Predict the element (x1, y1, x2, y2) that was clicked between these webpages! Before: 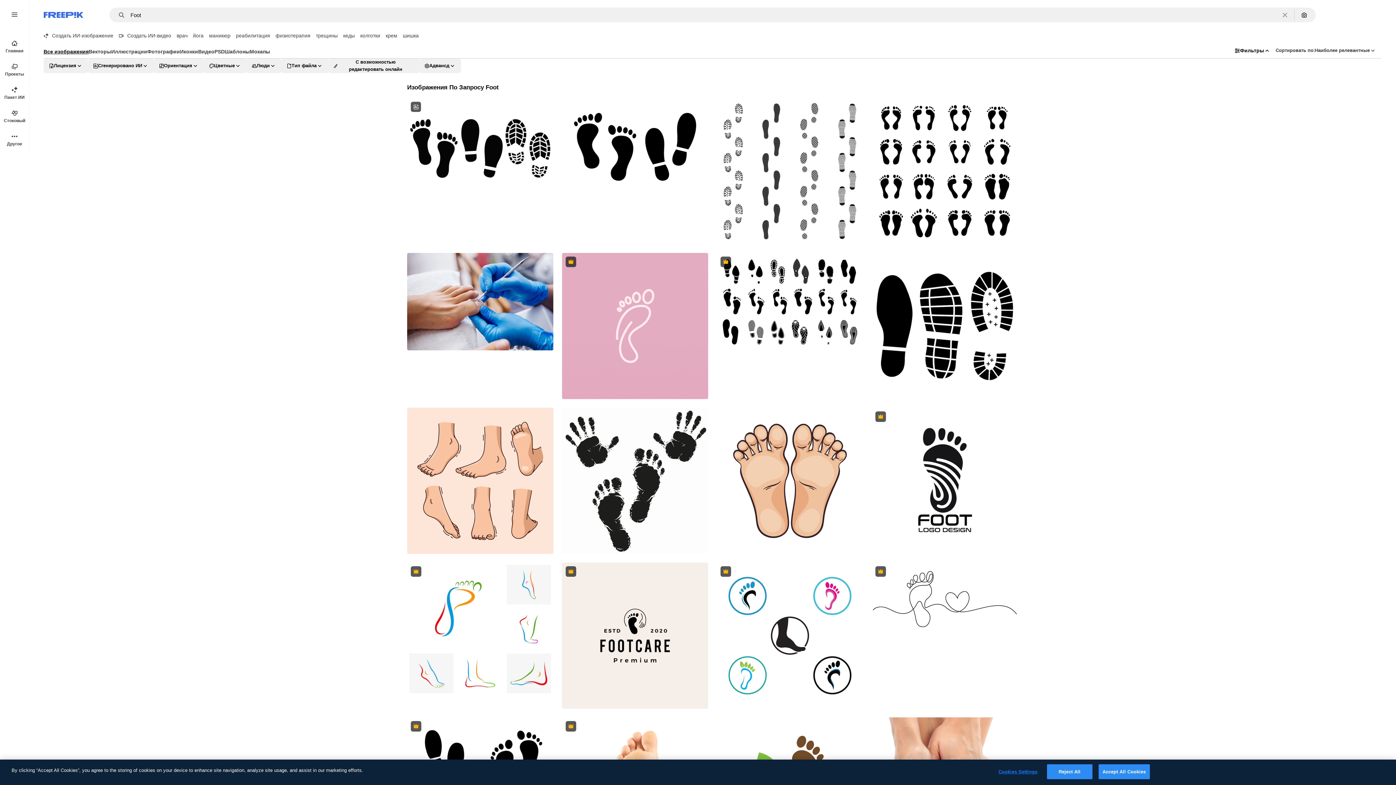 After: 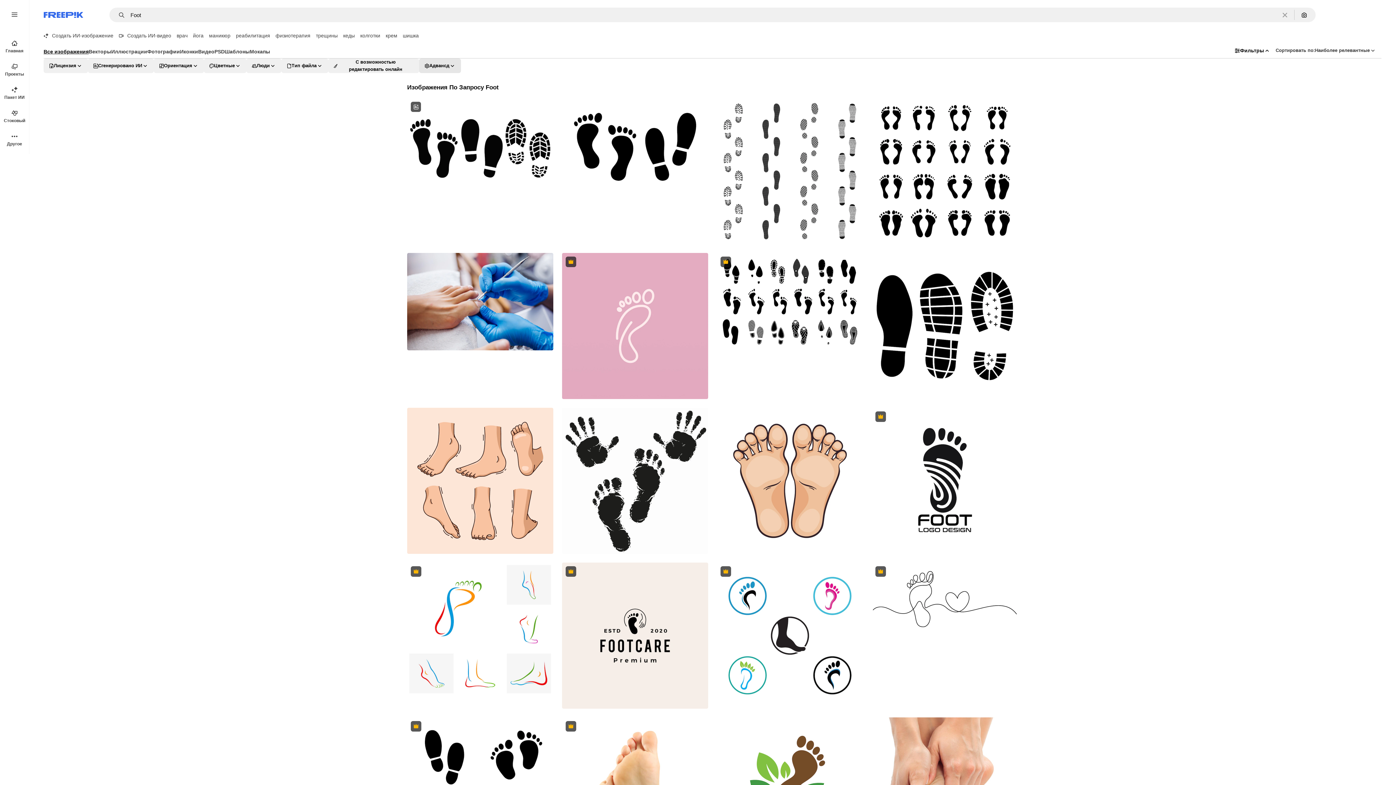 Action: bbox: (419, 58, 461, 73) label: advancedSearch options